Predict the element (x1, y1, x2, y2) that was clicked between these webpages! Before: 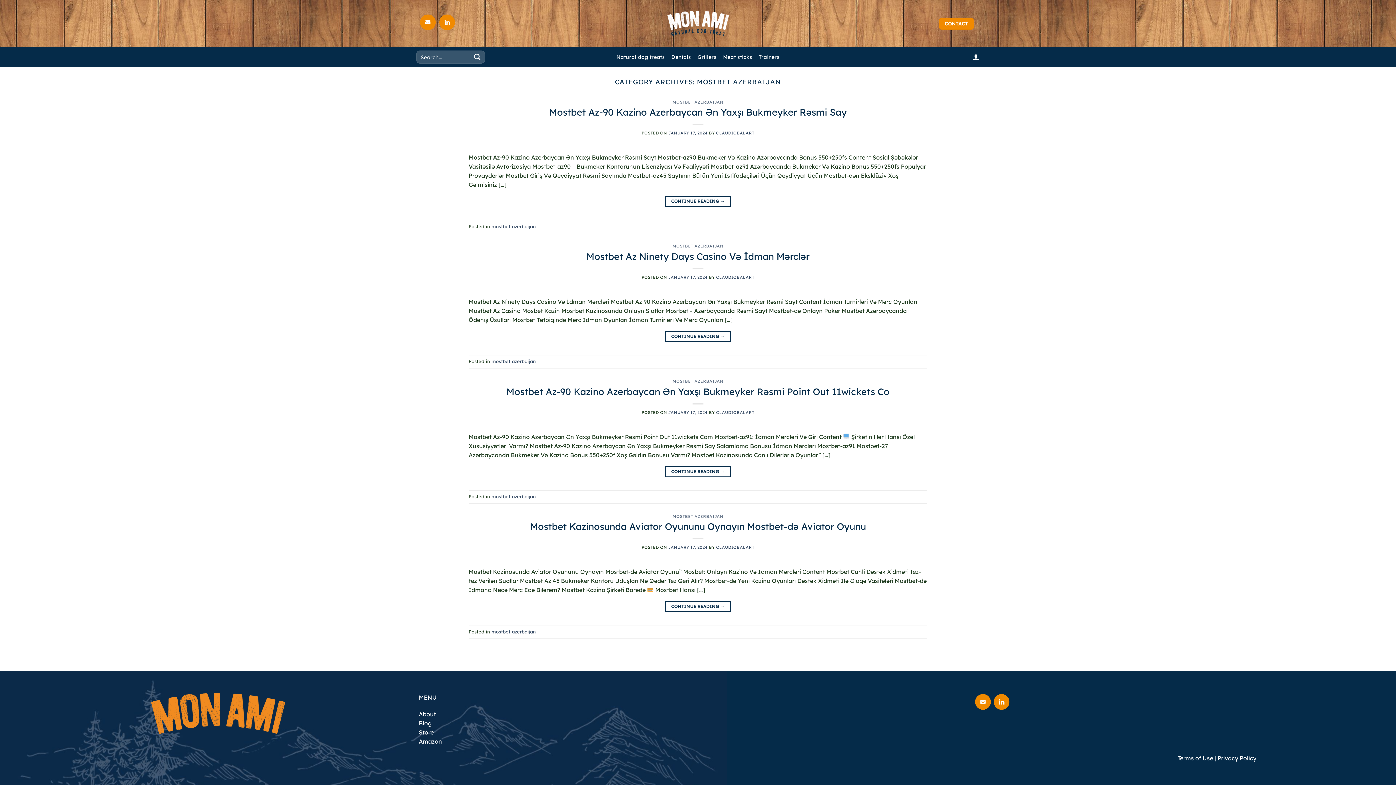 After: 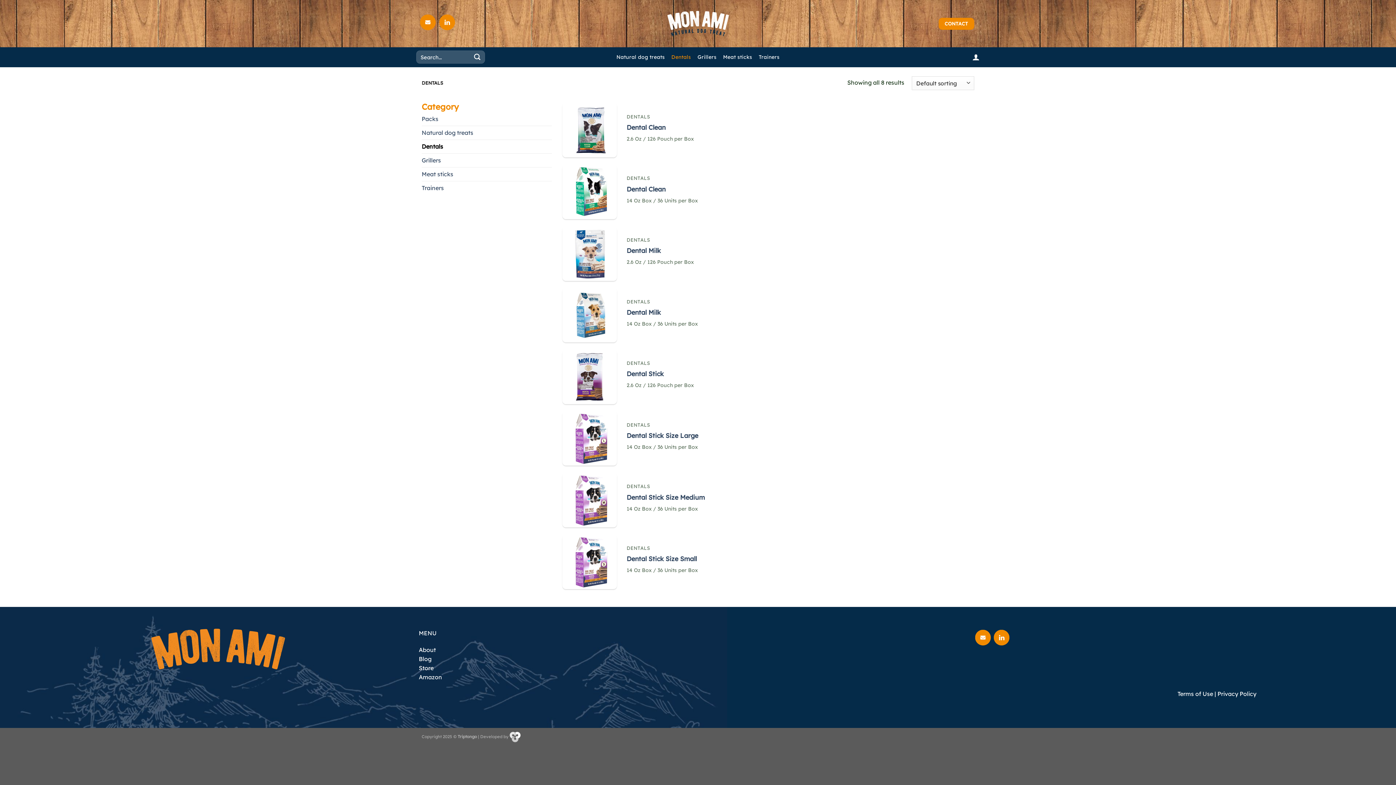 Action: label: Dentals bbox: (671, 50, 691, 63)